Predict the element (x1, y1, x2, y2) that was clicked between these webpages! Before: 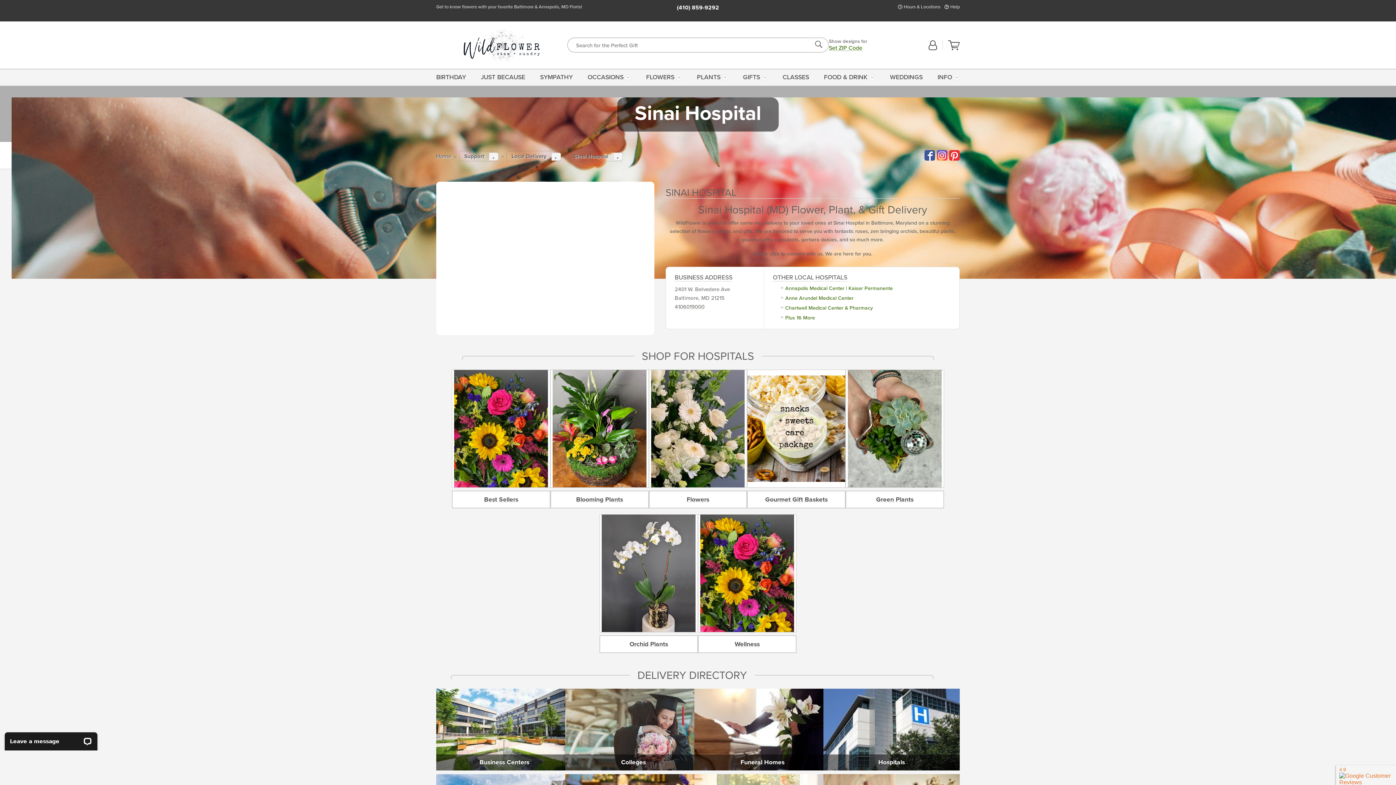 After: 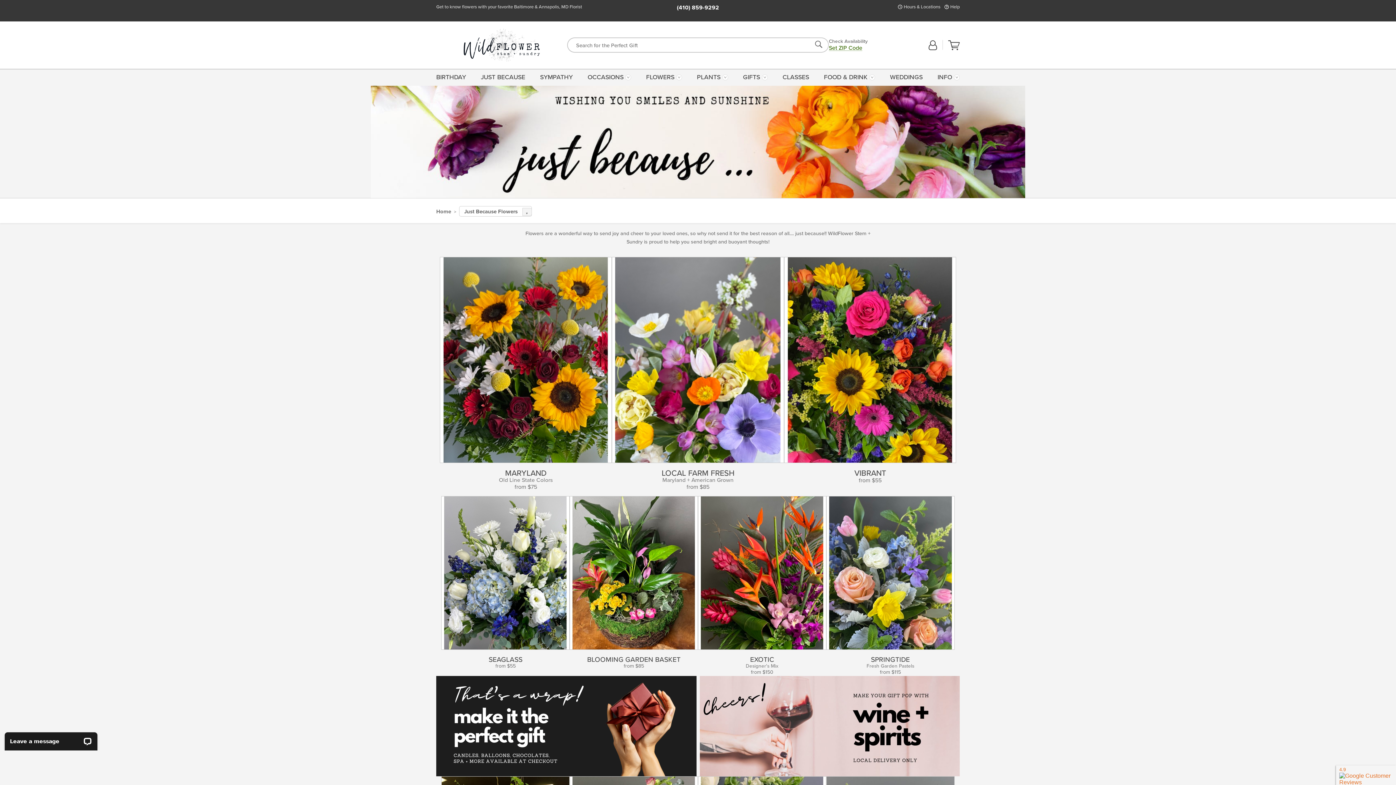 Action: bbox: (478, 68, 527, 85) label: JUST BECAUSE